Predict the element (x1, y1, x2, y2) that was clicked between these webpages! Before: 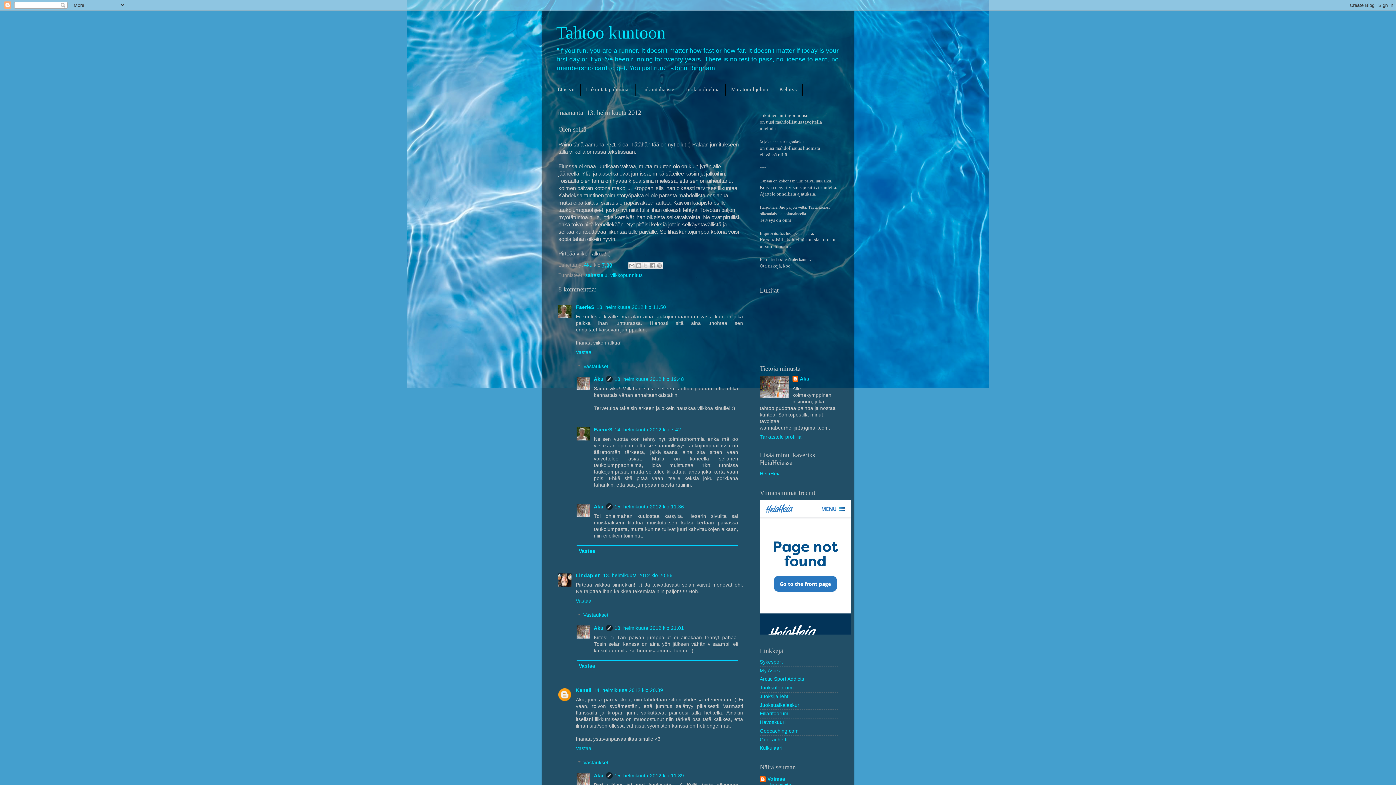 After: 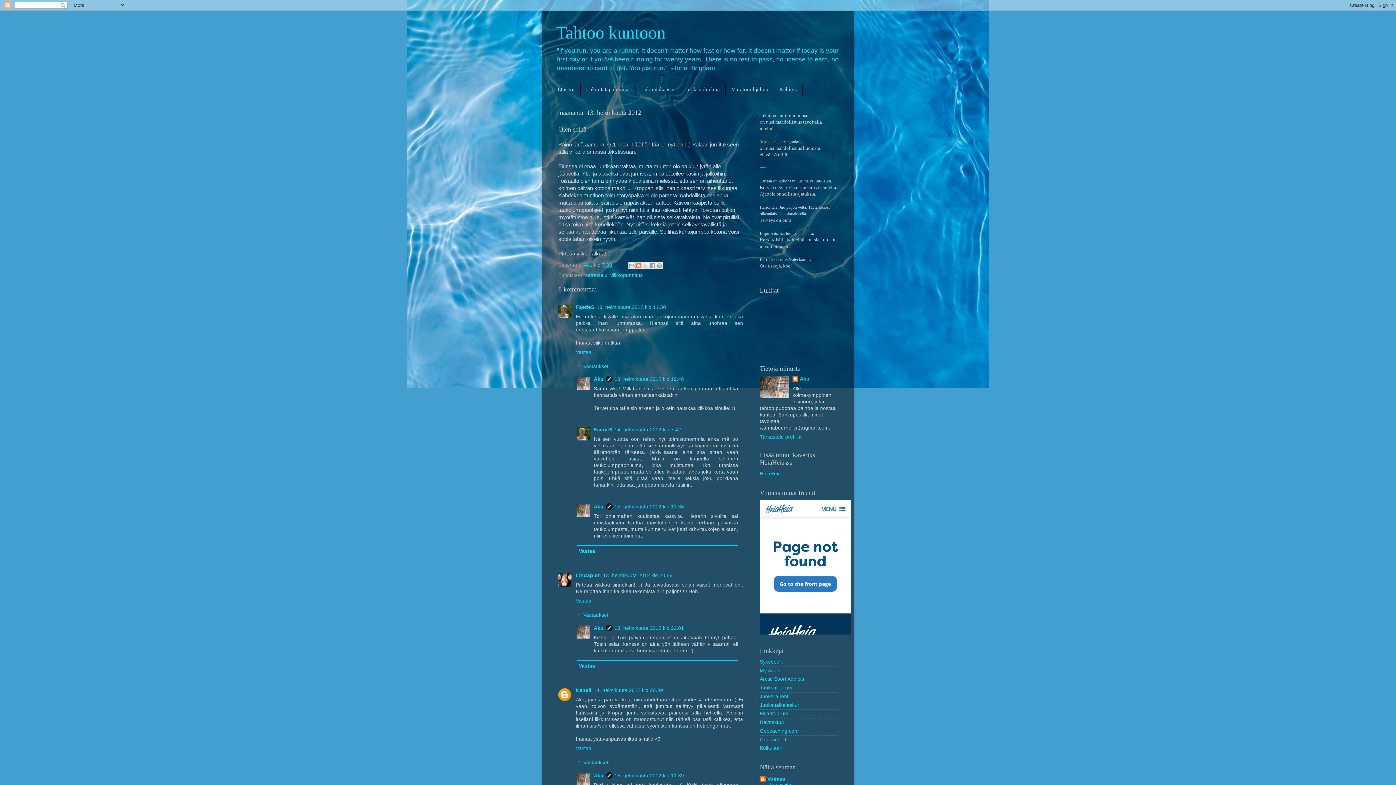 Action: label: Bloggaa tästä! bbox: (635, 262, 642, 269)